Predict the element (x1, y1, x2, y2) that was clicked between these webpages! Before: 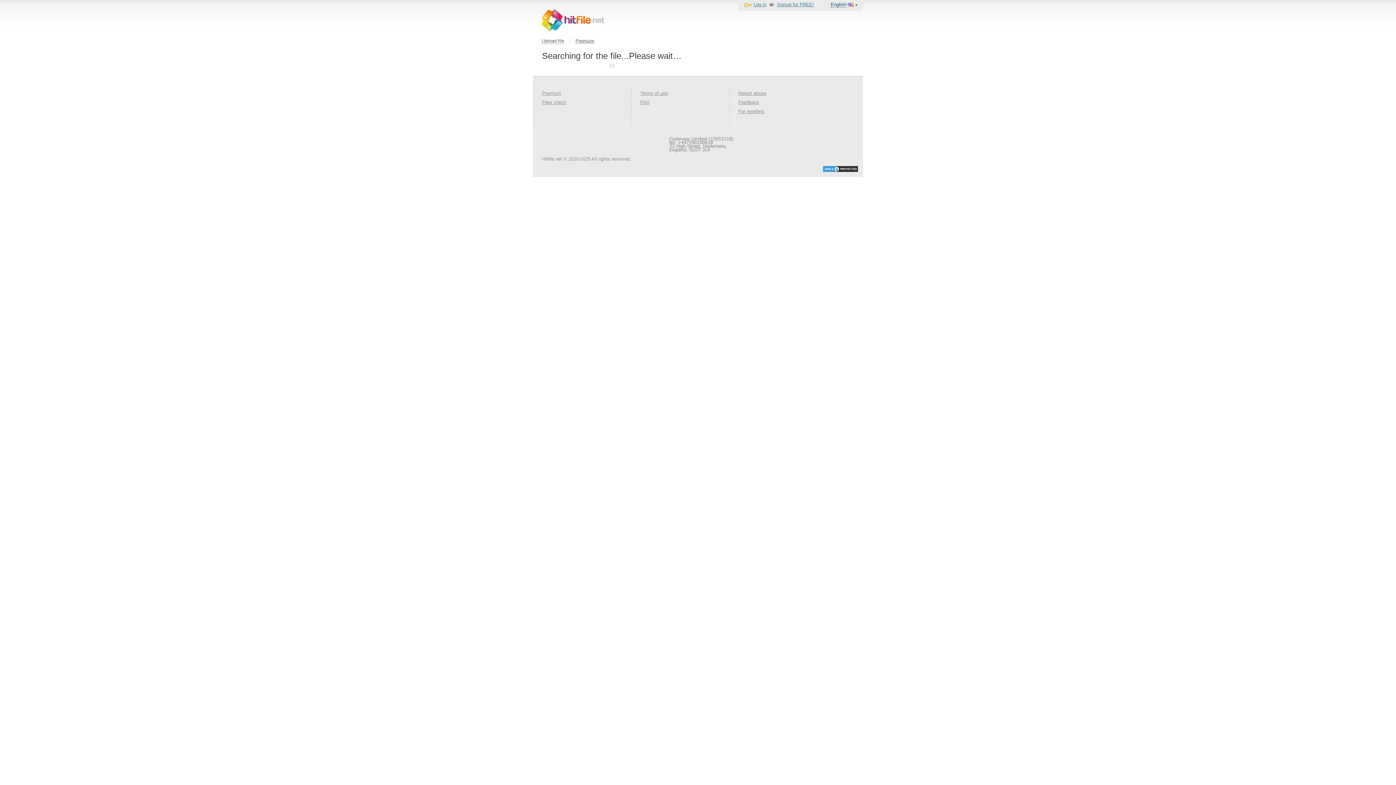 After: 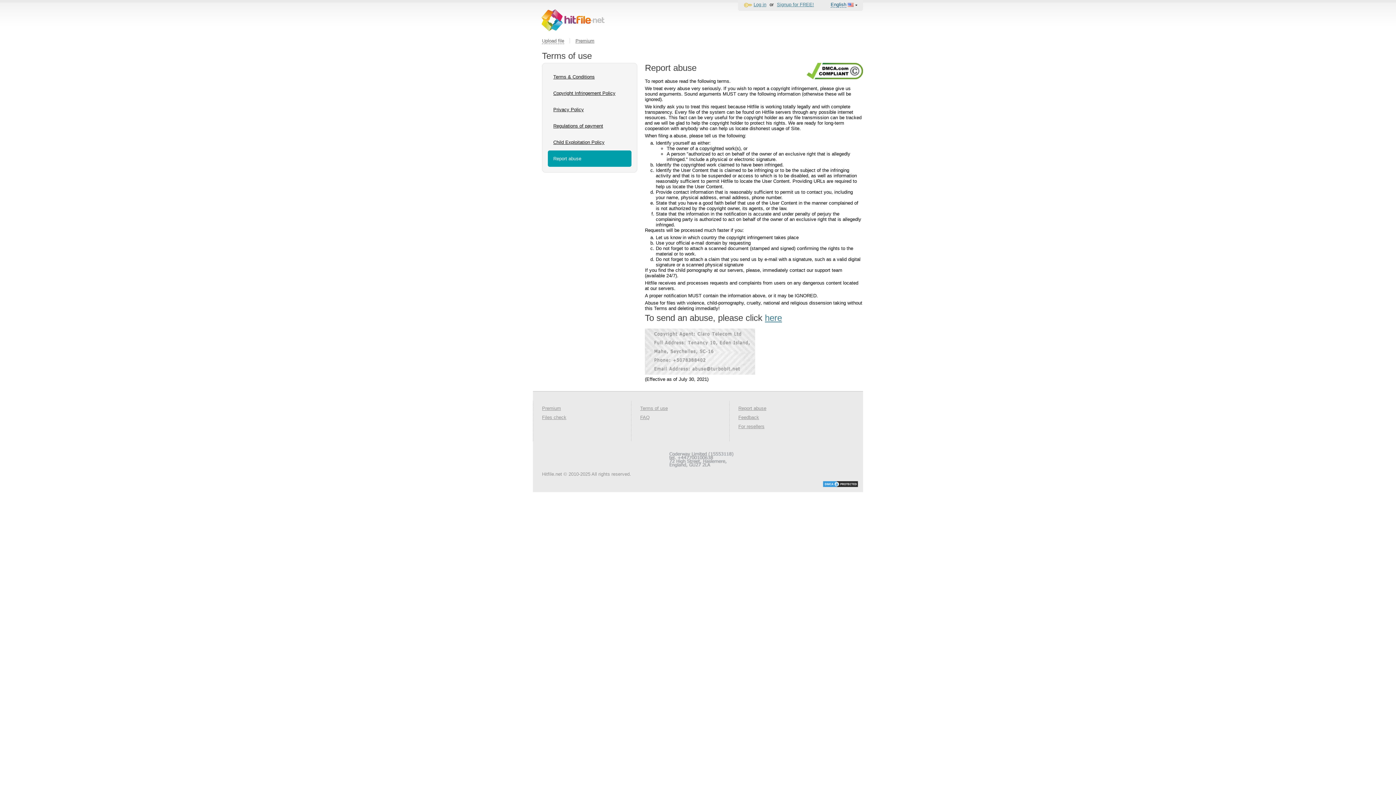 Action: label: Report abuse bbox: (738, 90, 766, 96)